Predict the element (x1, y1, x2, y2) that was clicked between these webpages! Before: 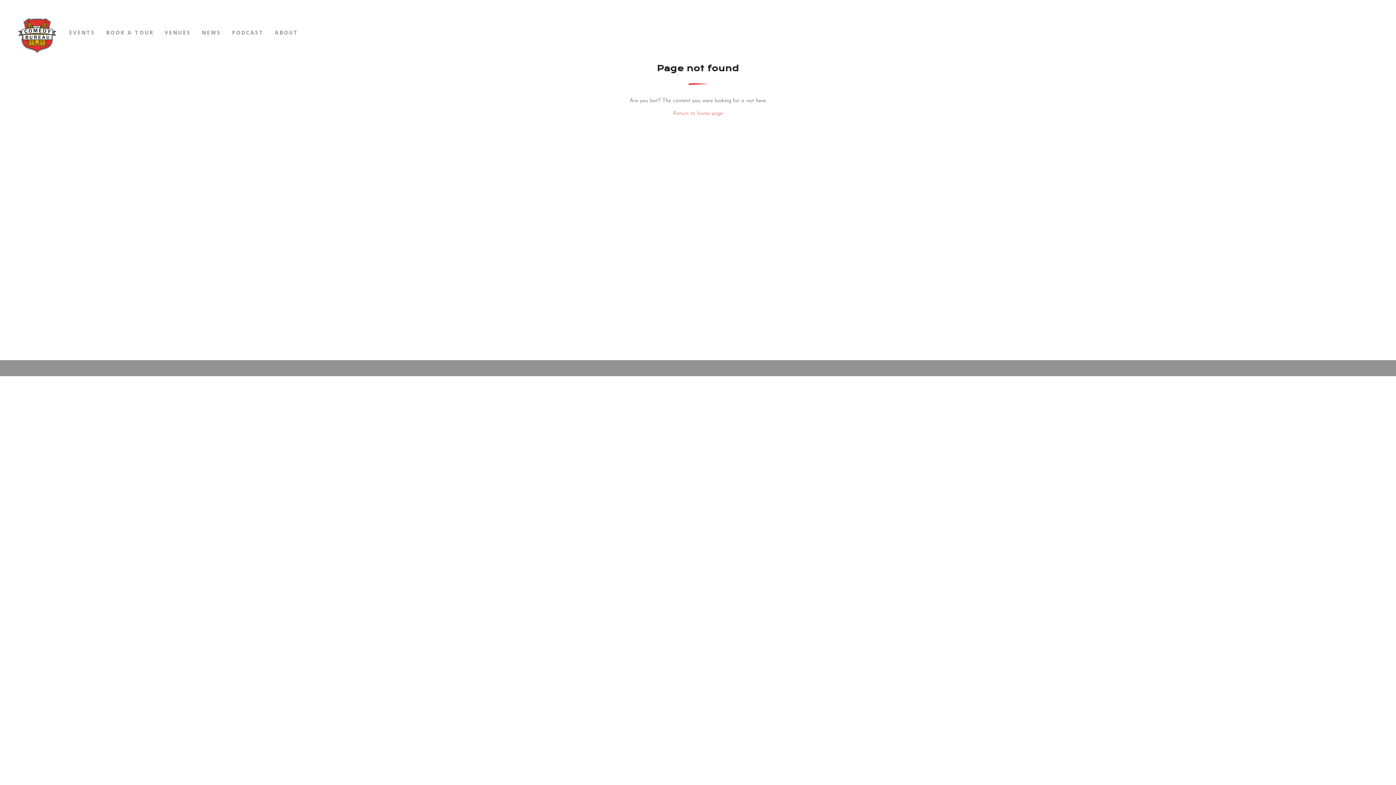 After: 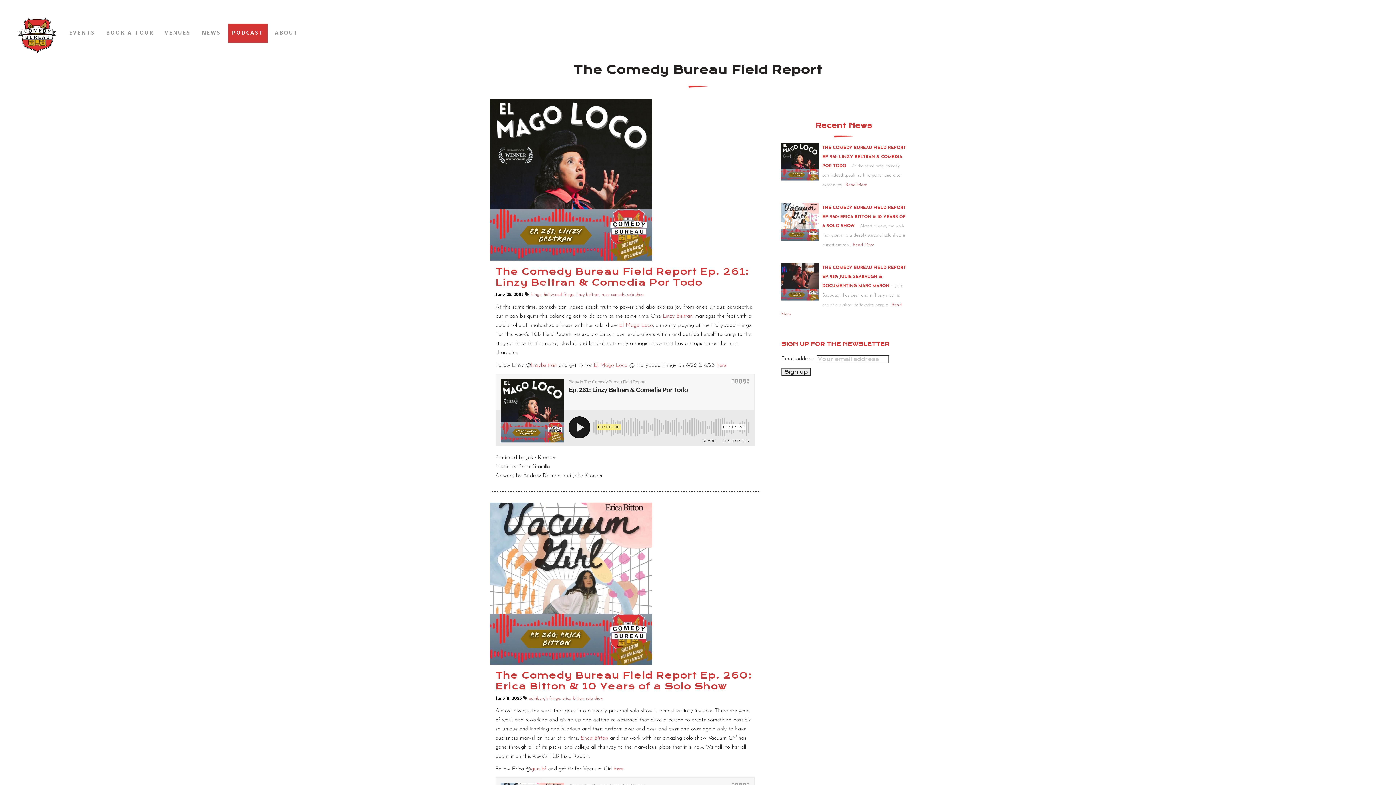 Action: bbox: (228, 23, 267, 42) label: PODCAST